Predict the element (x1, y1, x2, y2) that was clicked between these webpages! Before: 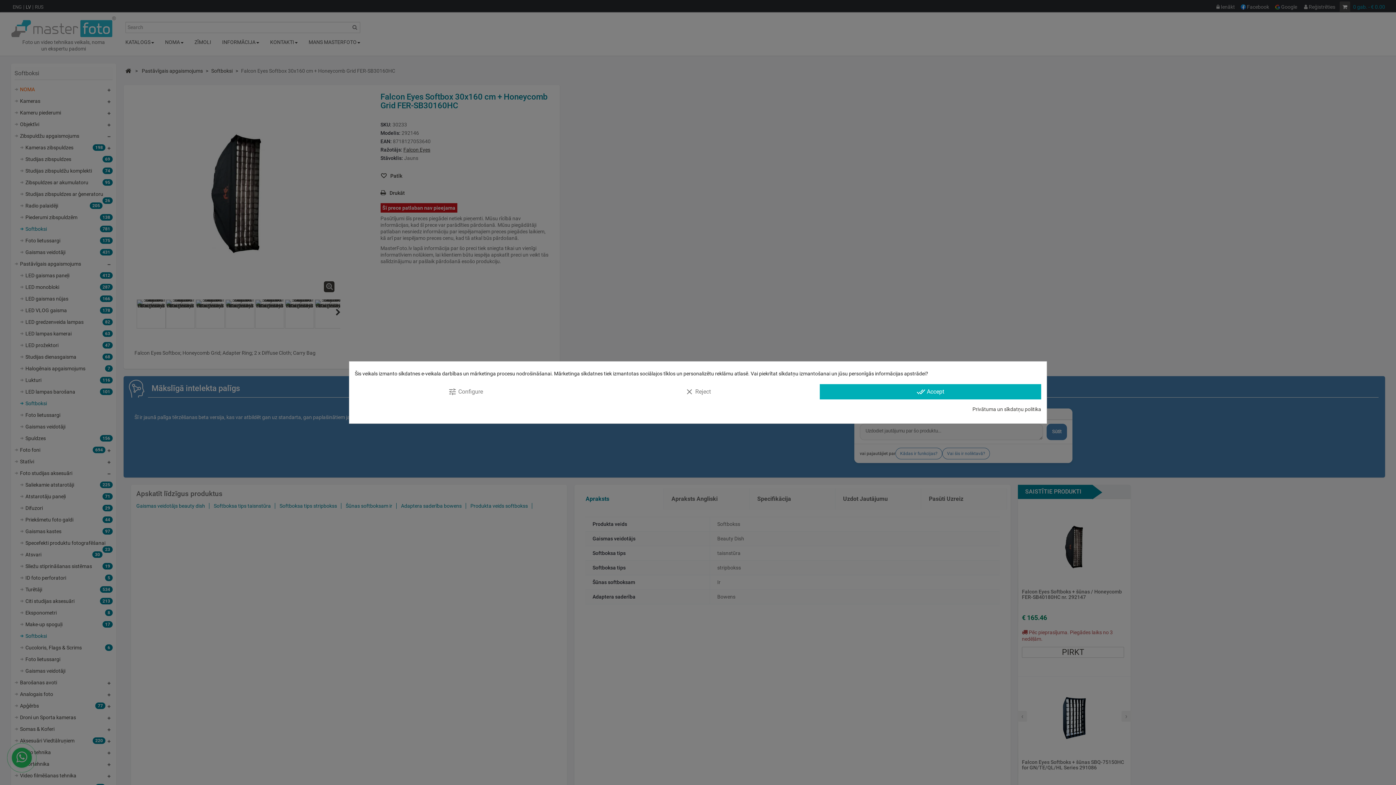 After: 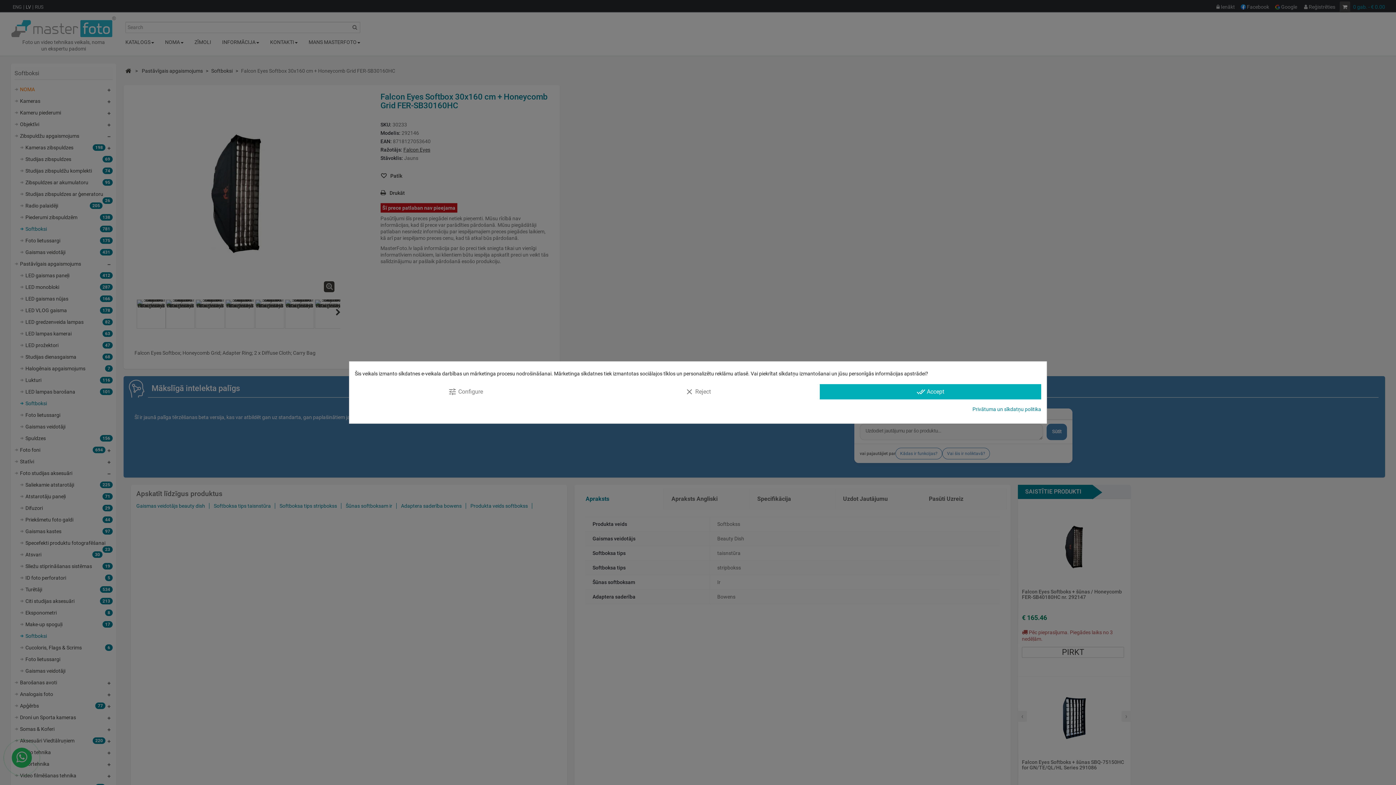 Action: bbox: (972, 406, 1041, 412) label: Privātuma un sīkdatņu politika